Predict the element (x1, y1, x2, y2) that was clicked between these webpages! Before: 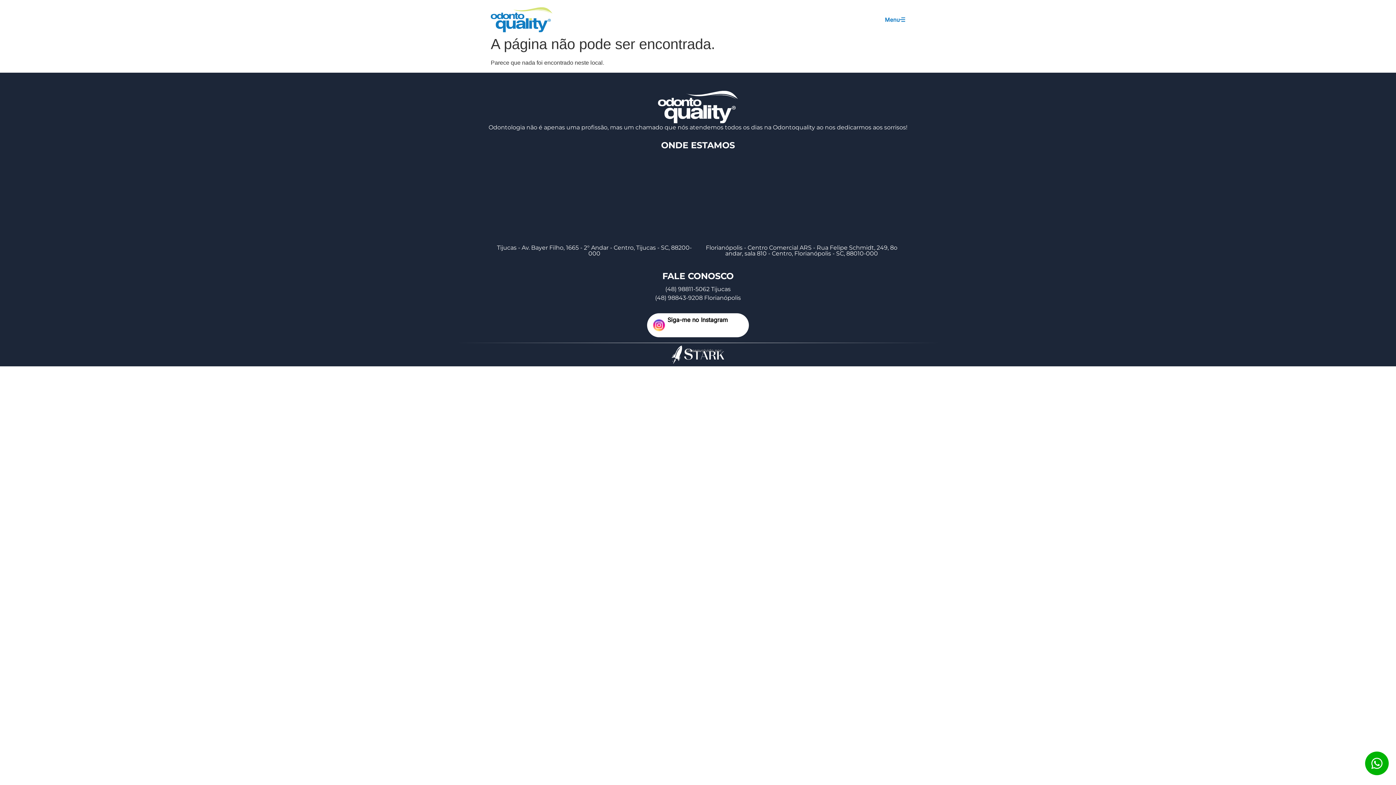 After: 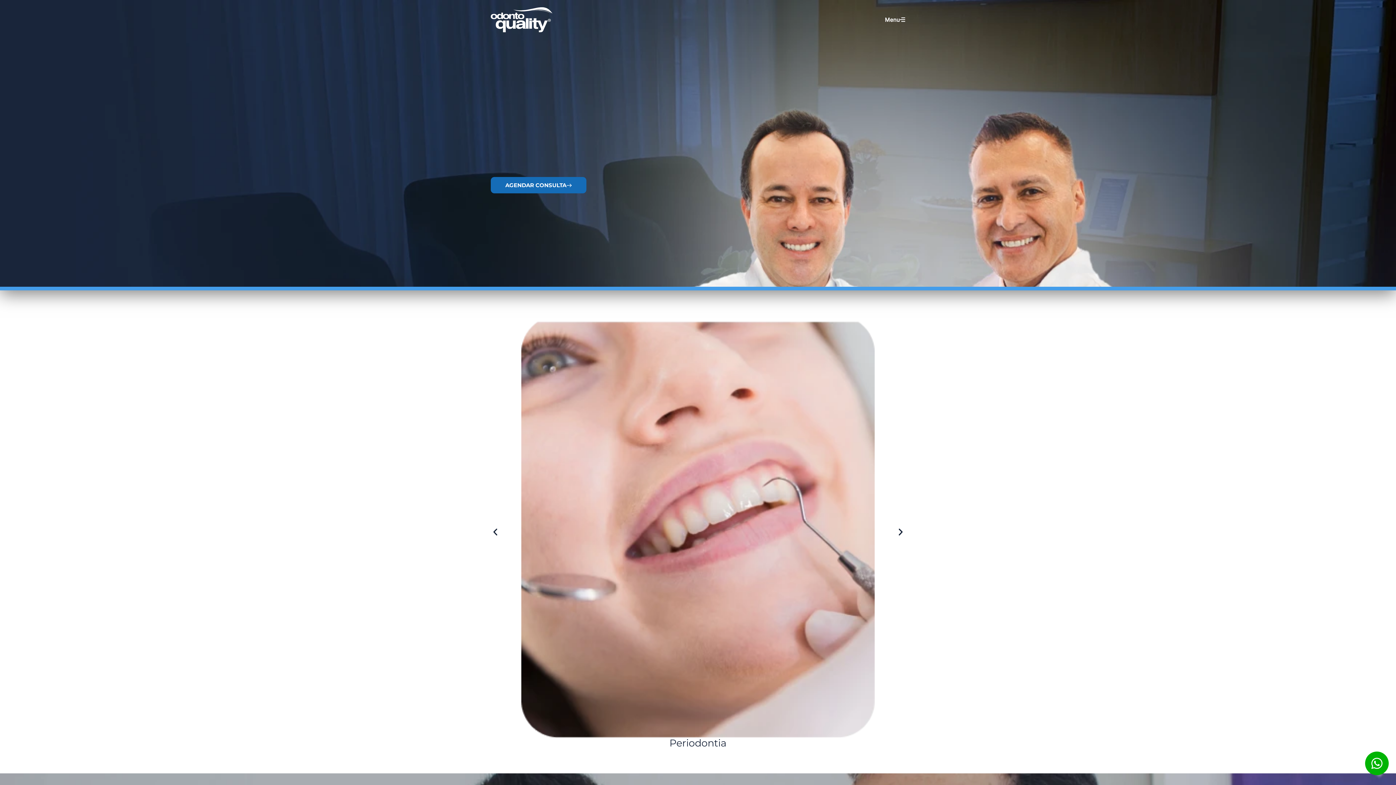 Action: bbox: (490, 7, 552, 32)